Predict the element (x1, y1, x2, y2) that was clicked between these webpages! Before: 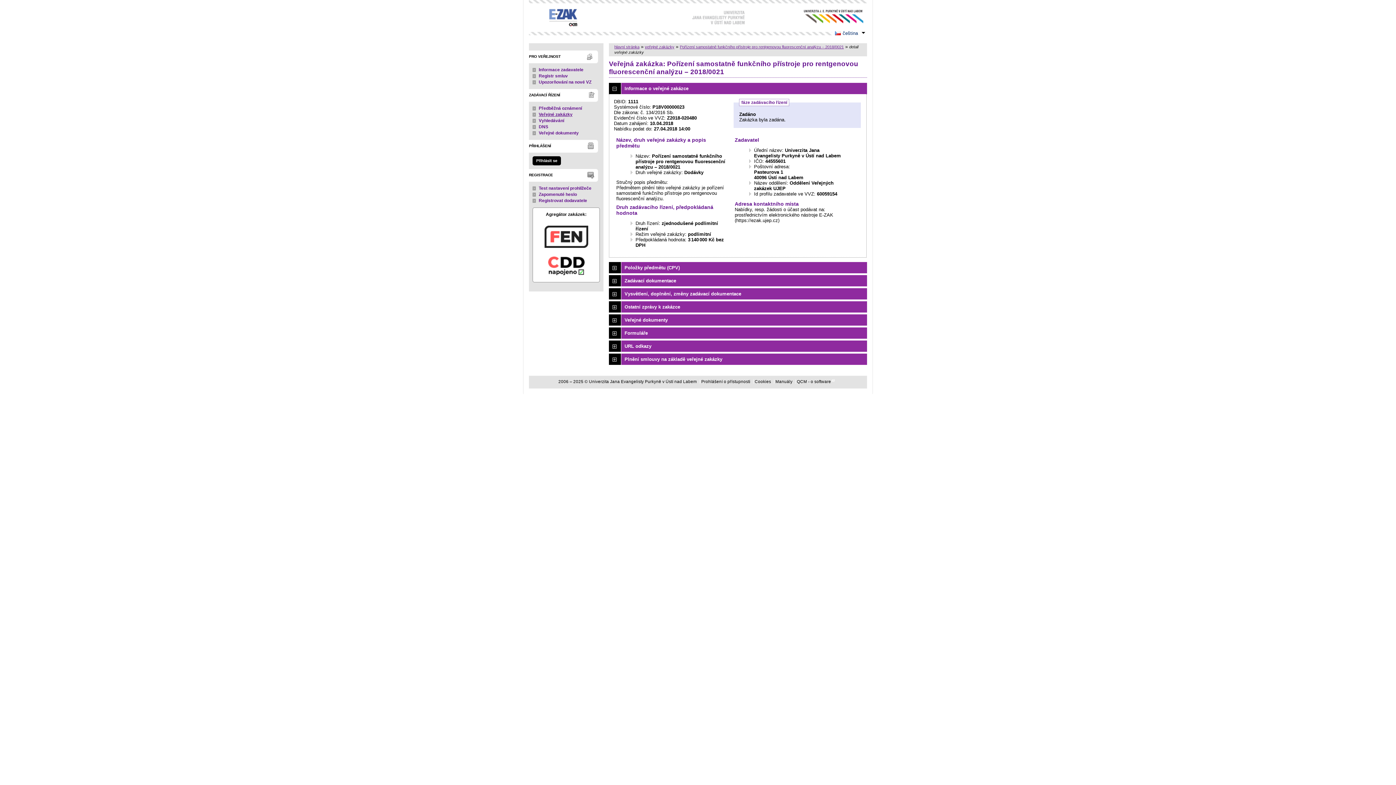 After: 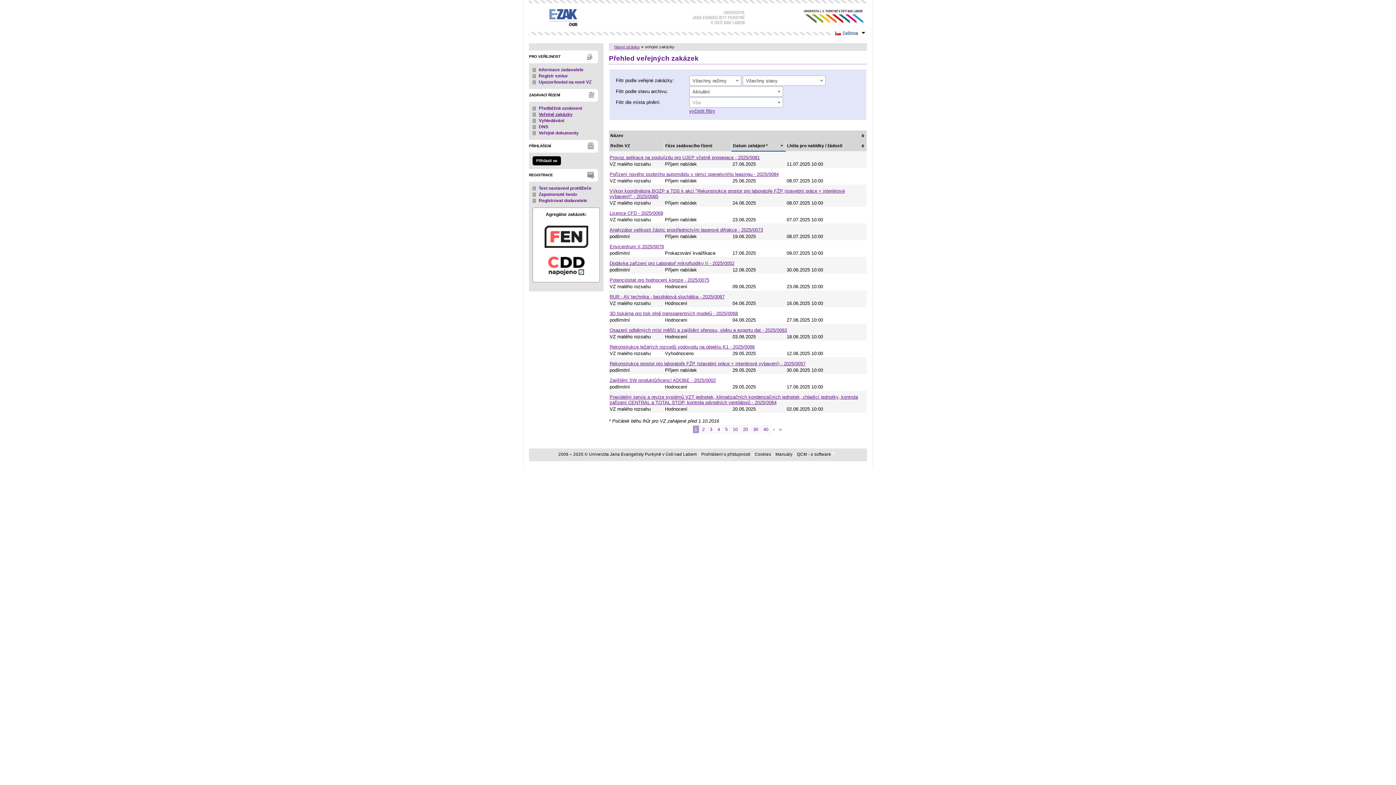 Action: label: Veřejné zakázky bbox: (538, 112, 572, 117)